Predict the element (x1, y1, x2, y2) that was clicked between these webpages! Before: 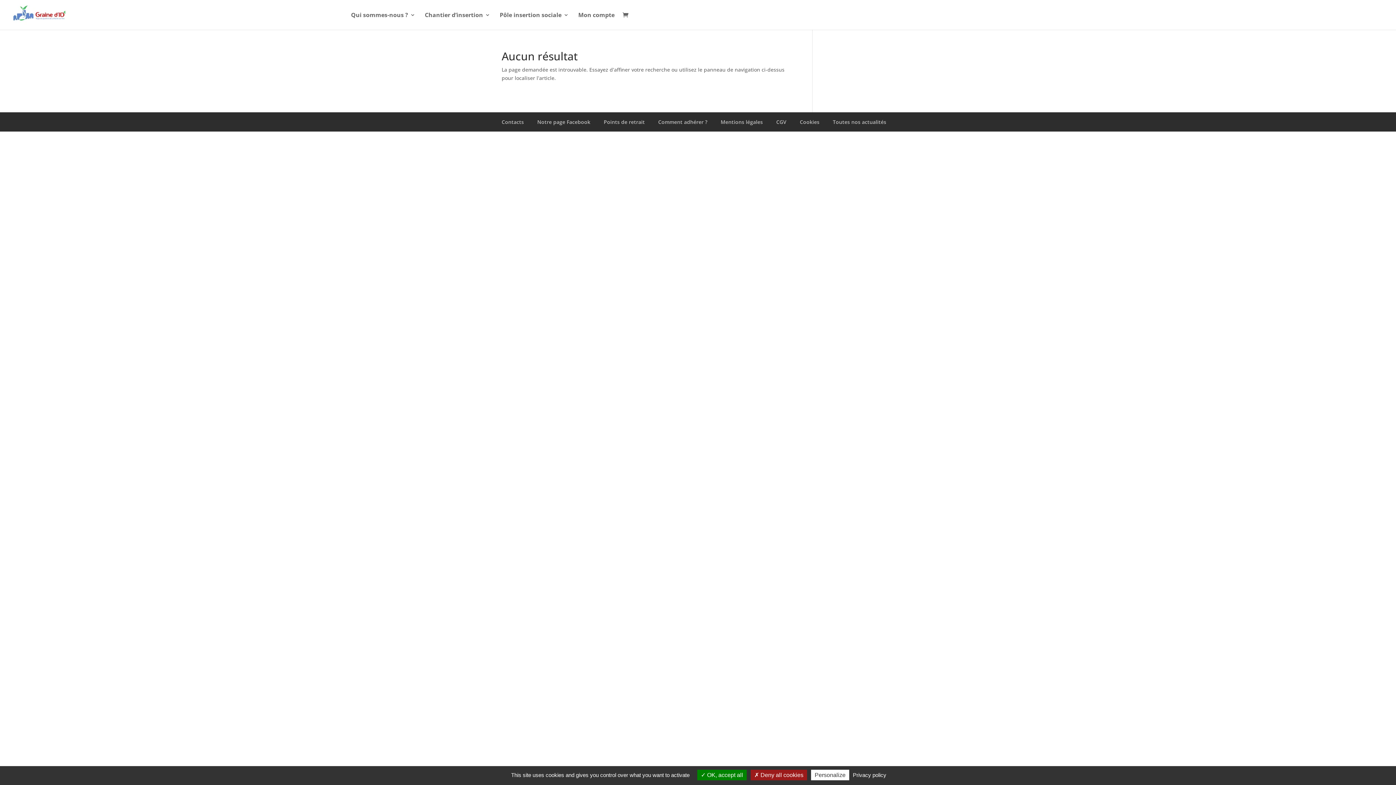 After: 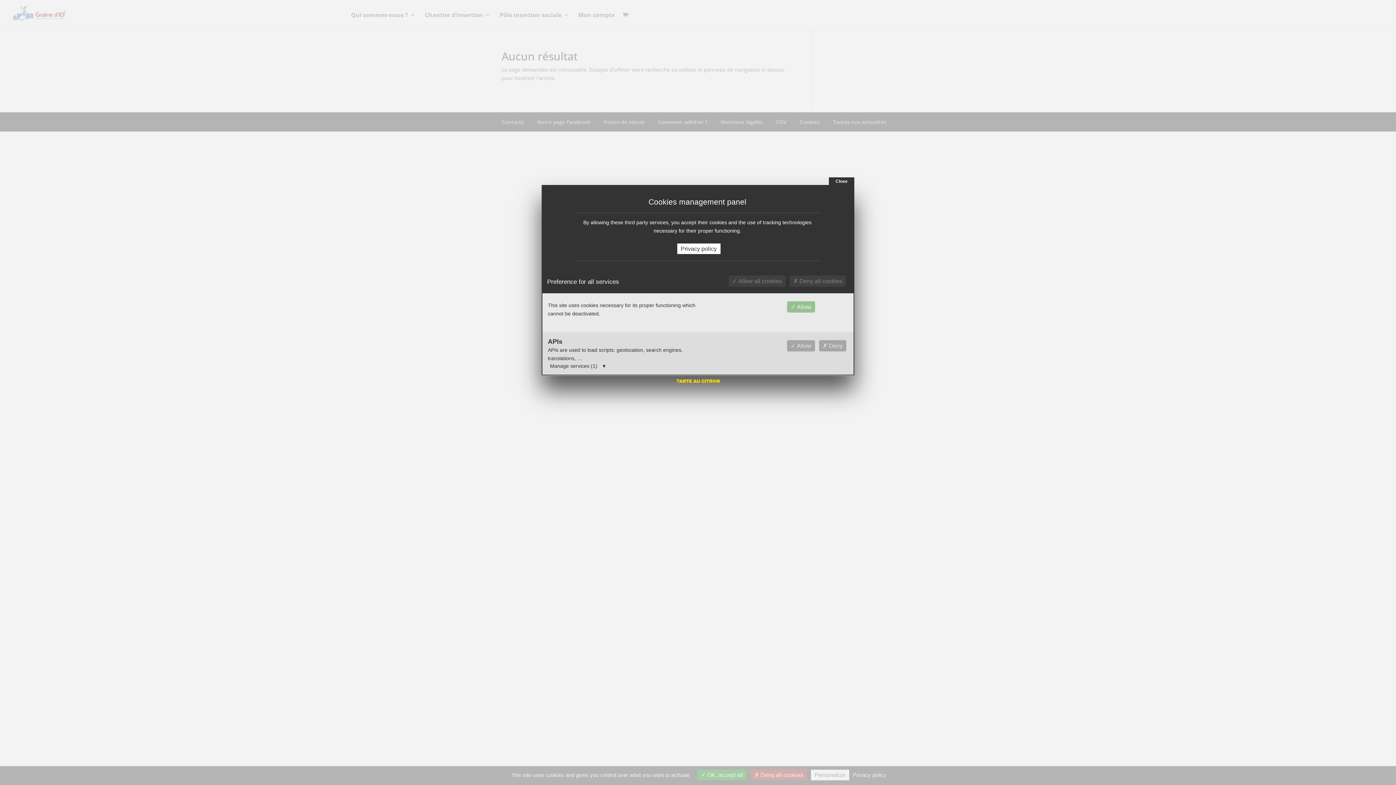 Action: label: Personalize (modal window) bbox: (811, 770, 849, 780)